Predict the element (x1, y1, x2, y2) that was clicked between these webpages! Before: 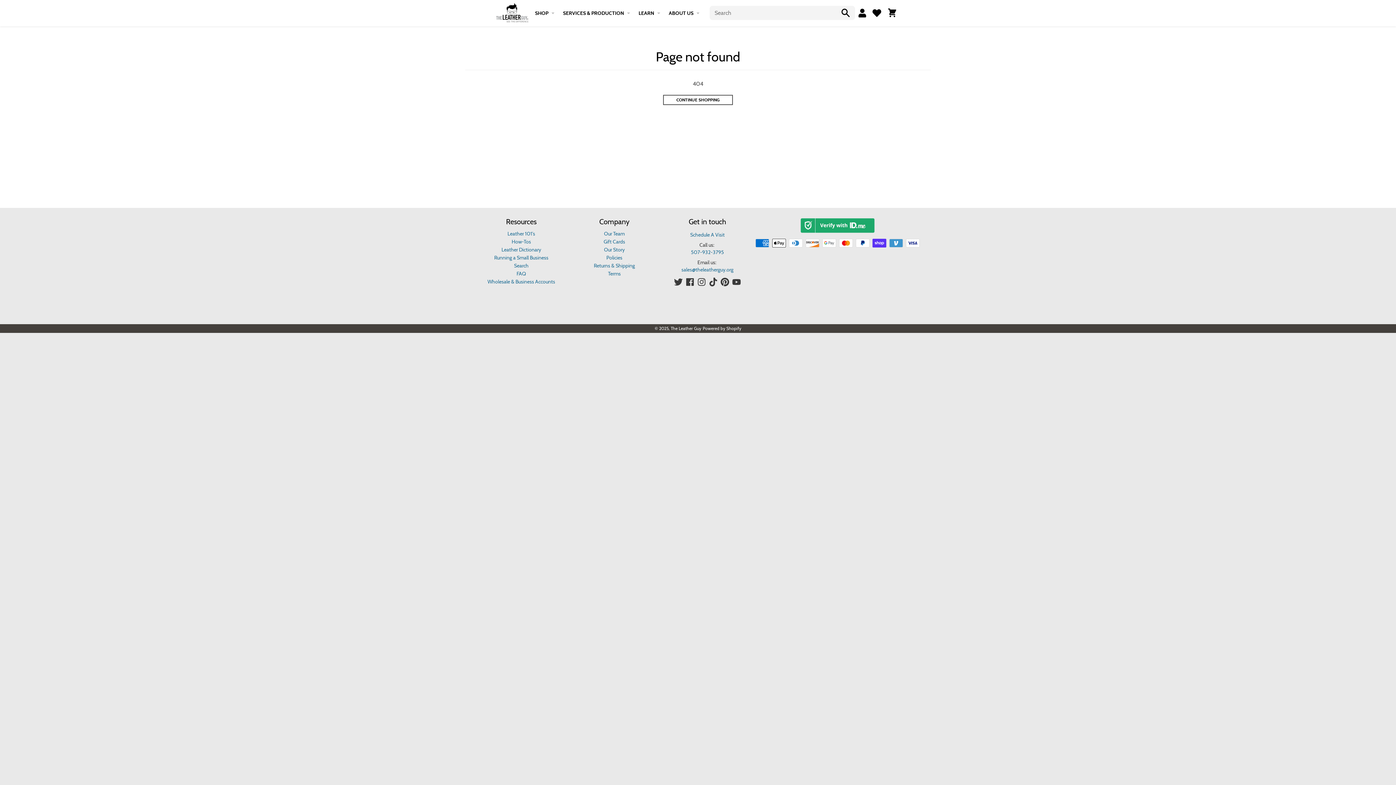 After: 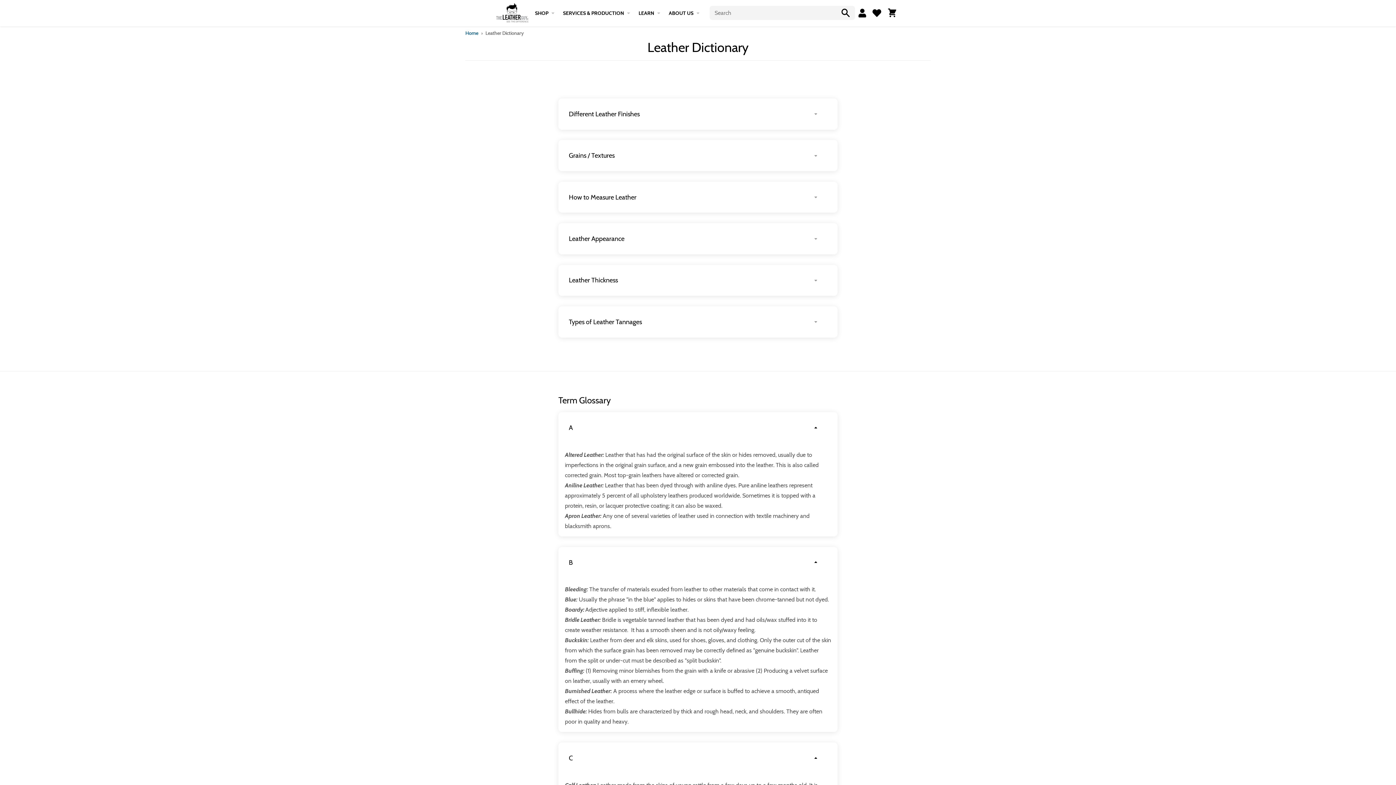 Action: bbox: (501, 246, 541, 253) label: Leather Dictionary